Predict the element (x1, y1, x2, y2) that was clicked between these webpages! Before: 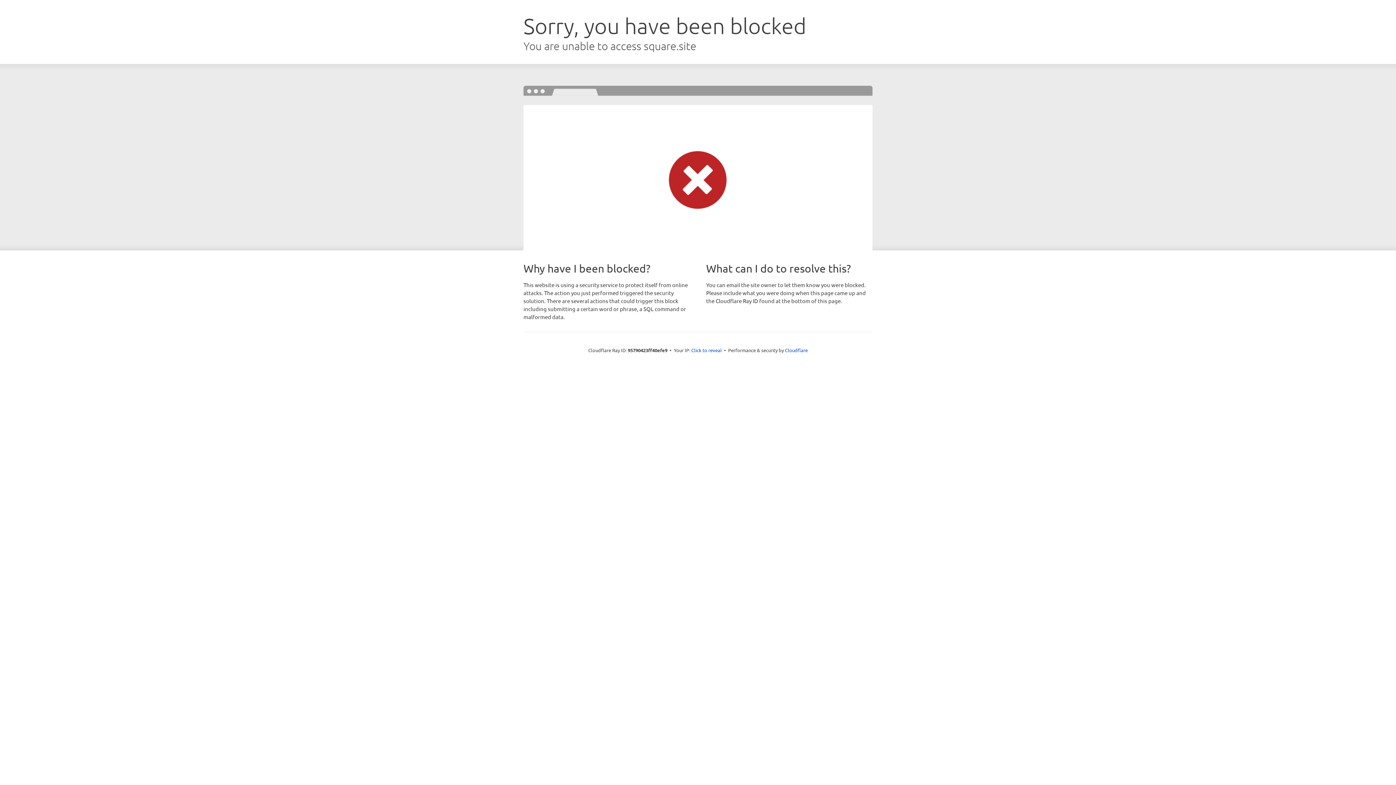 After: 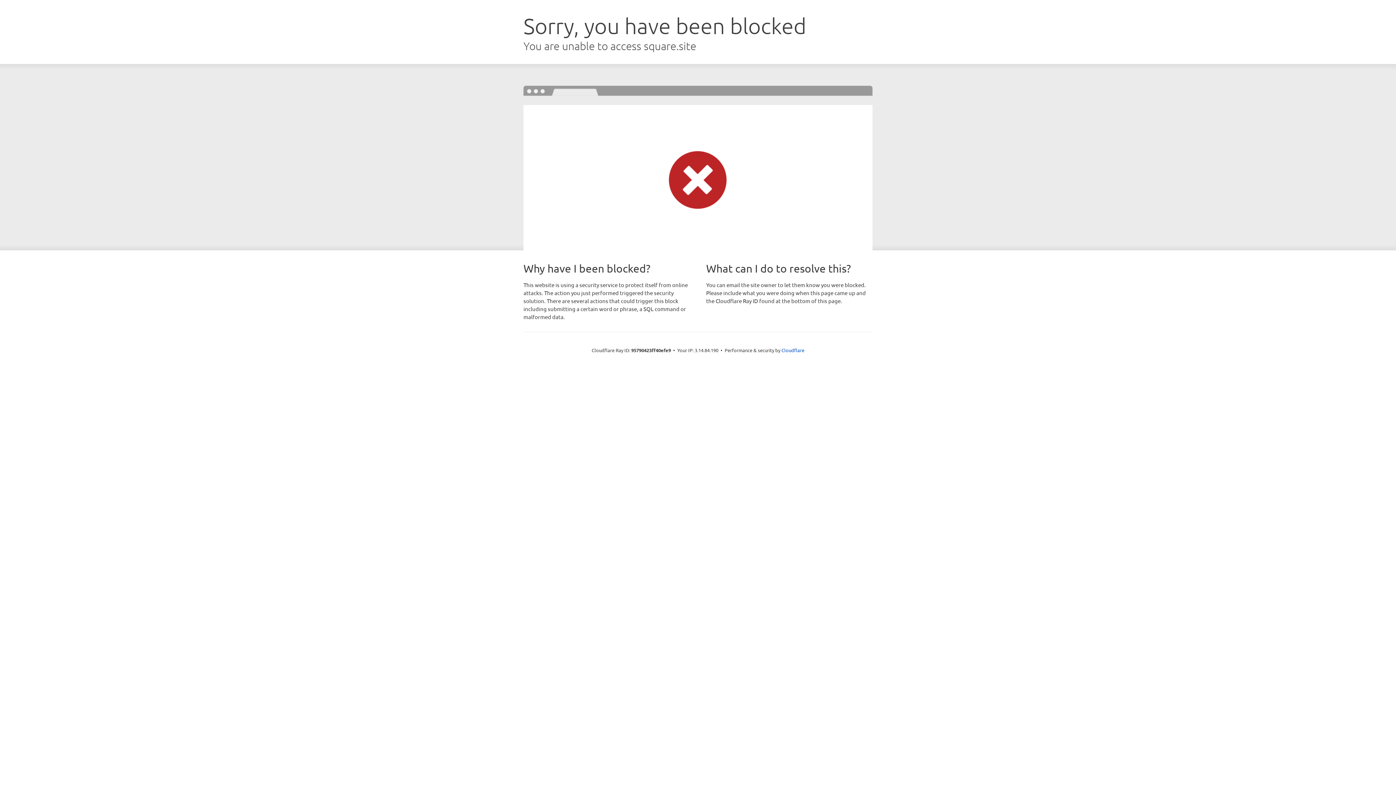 Action: bbox: (691, 346, 722, 353) label: Click to reveal